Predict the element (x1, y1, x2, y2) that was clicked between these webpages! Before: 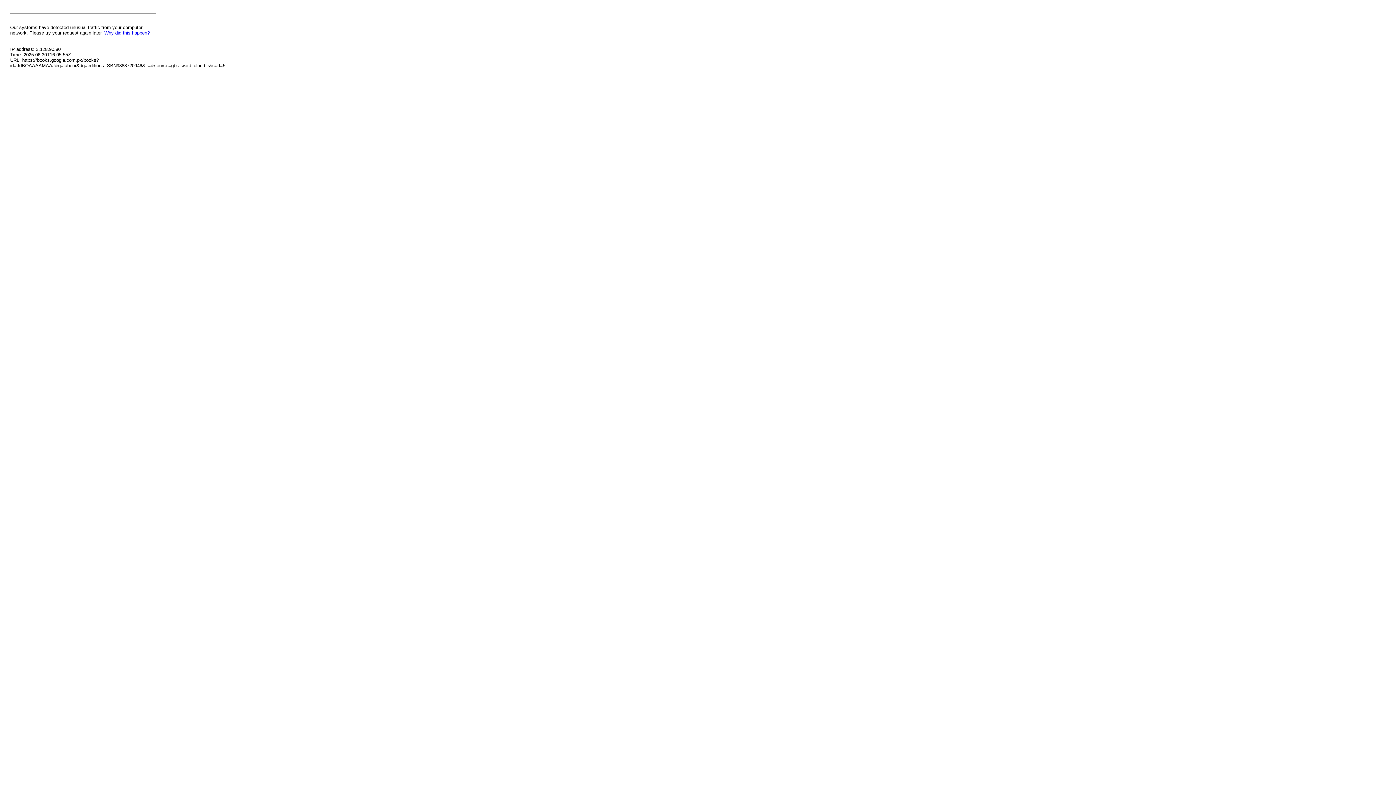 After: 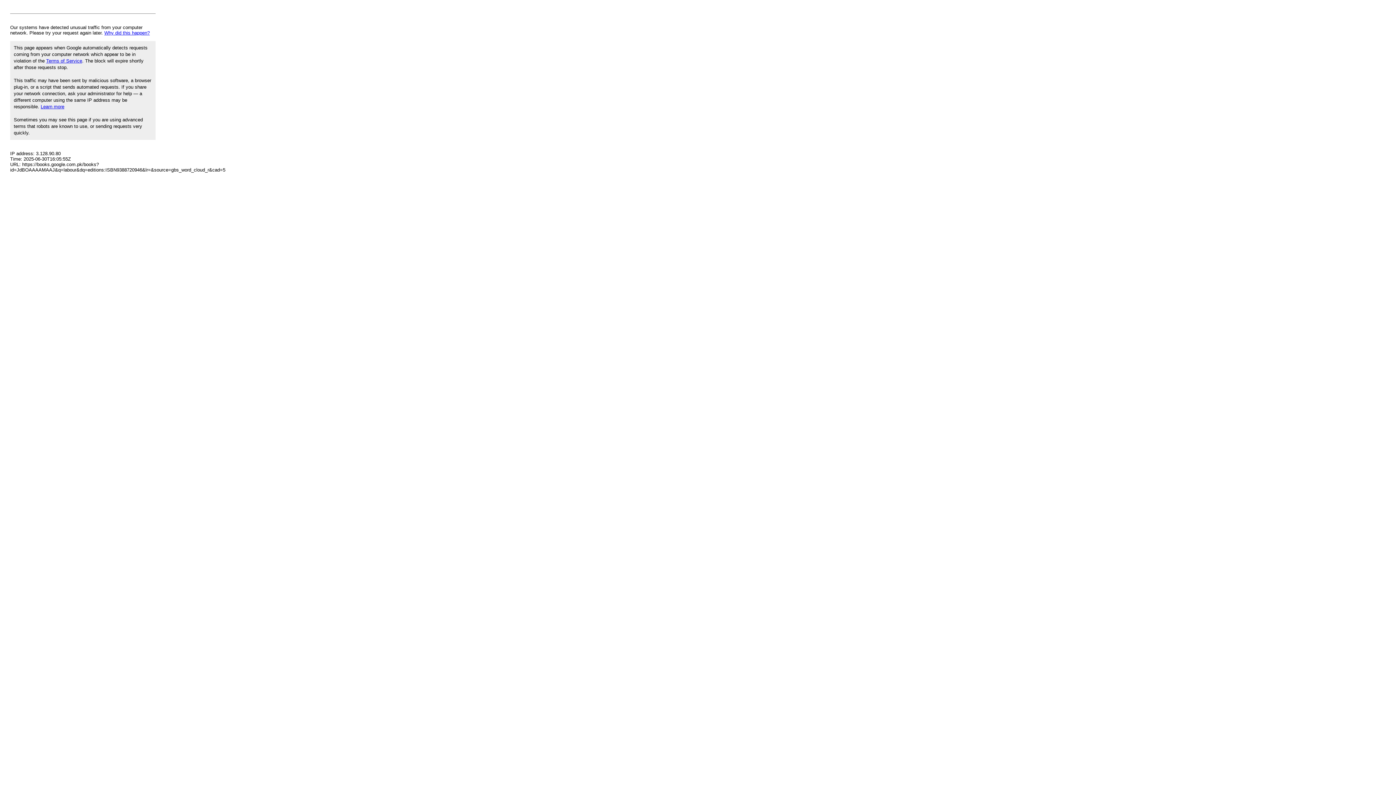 Action: bbox: (104, 30, 149, 35) label: Why did this happen?